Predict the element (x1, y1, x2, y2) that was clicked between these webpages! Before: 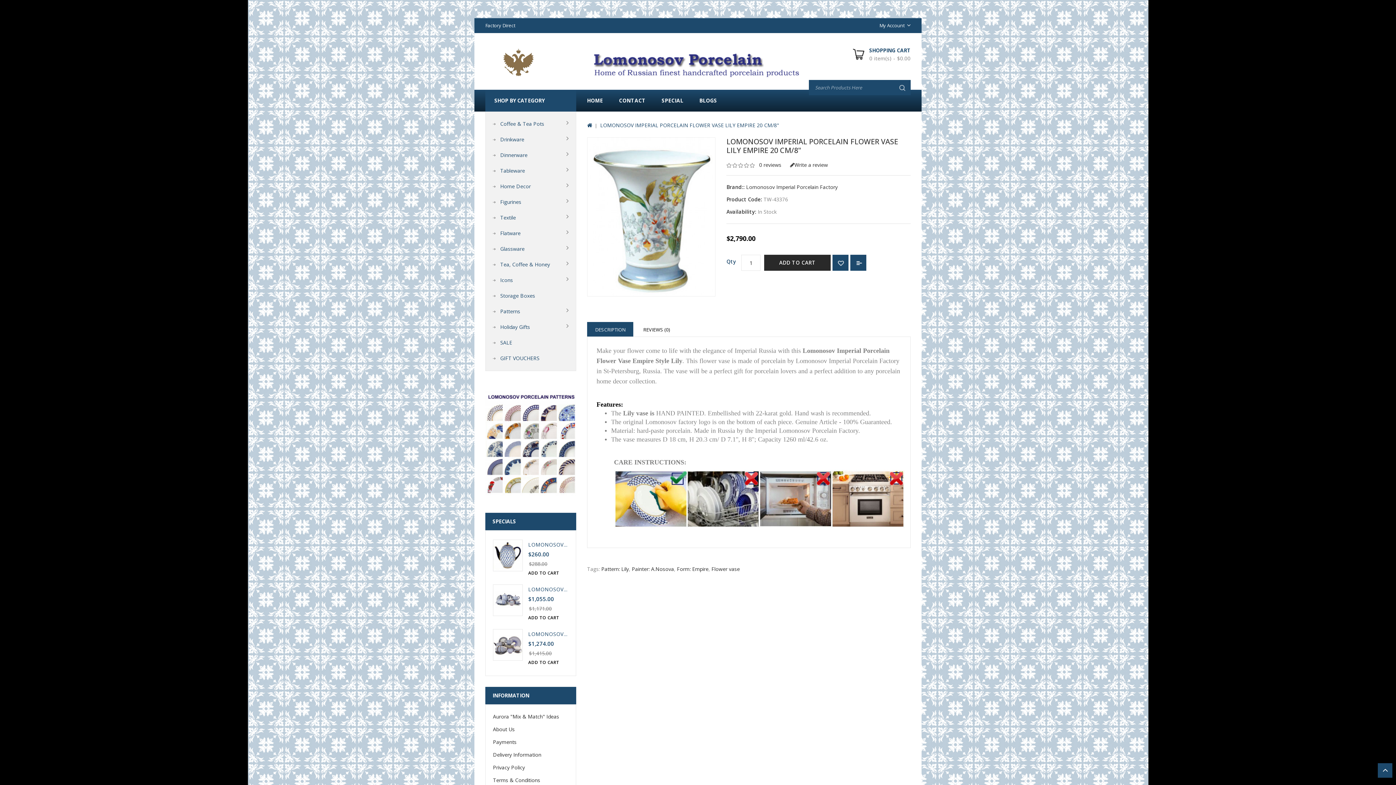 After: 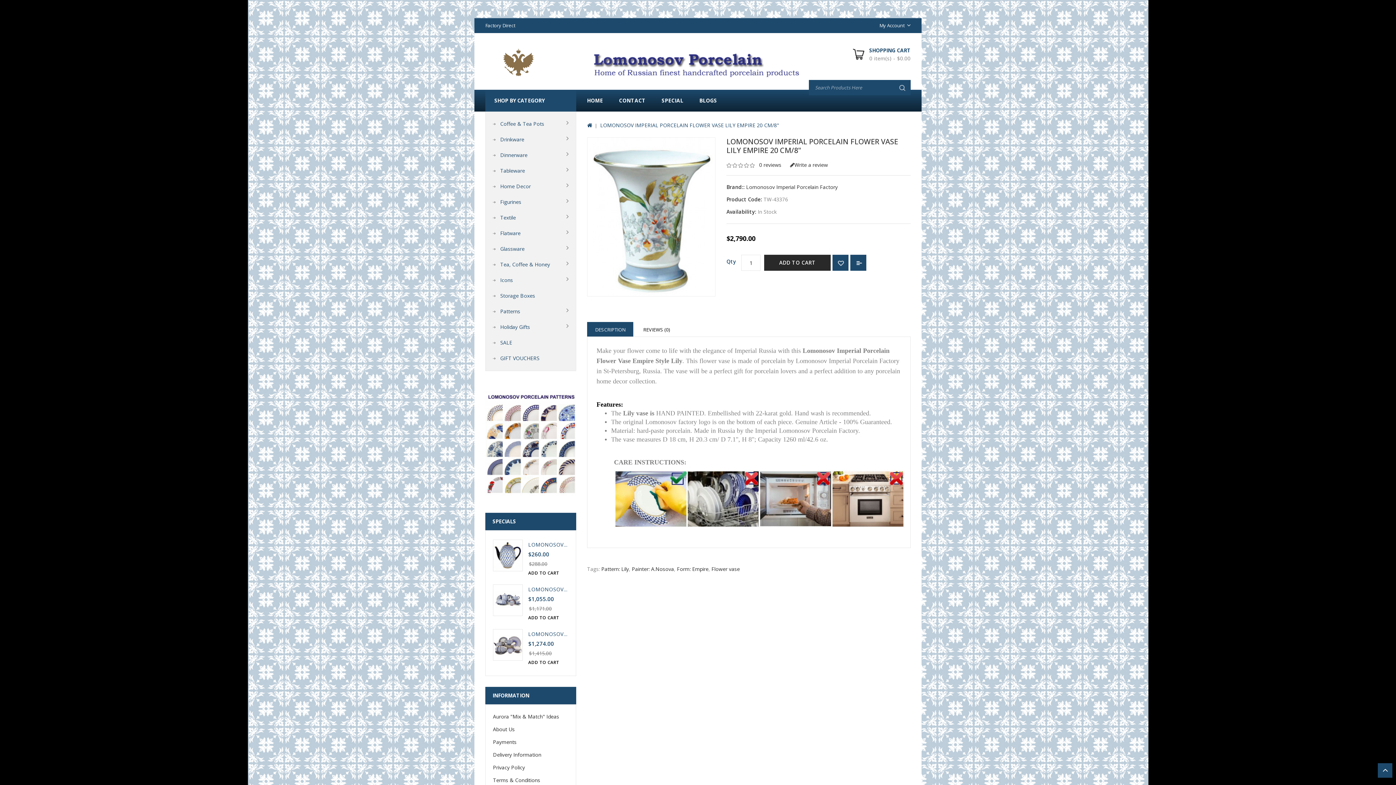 Action: bbox: (587, 322, 633, 336) label: DESCRIPTION